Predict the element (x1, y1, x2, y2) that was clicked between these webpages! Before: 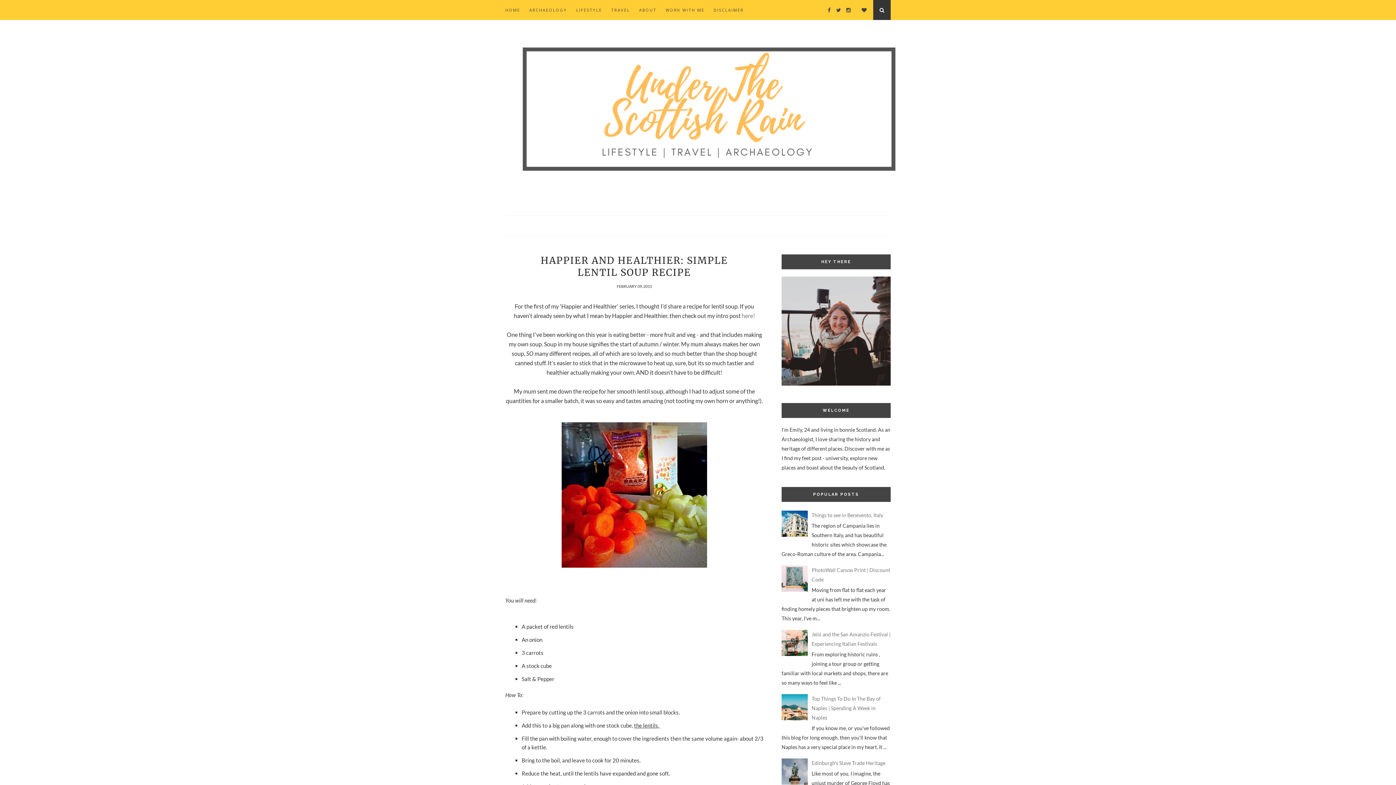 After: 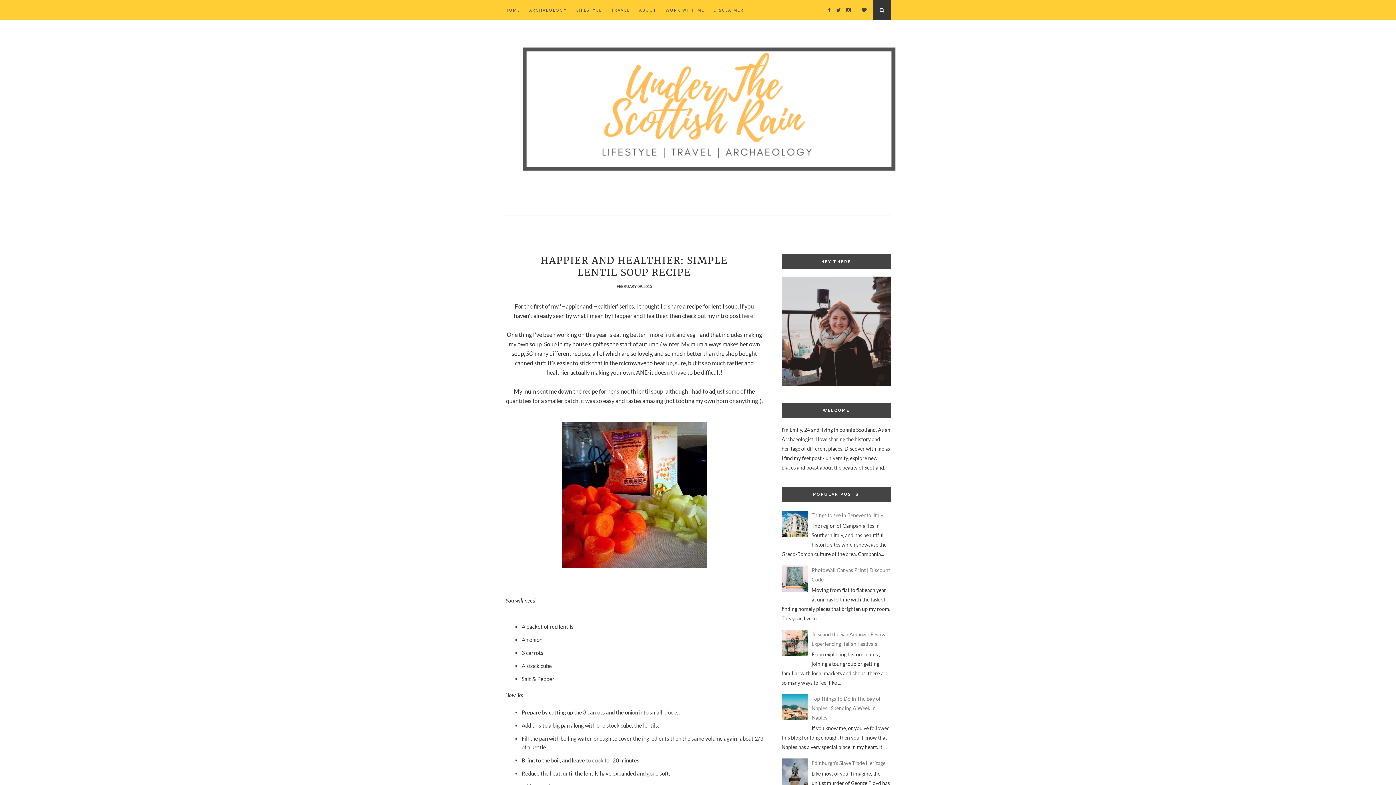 Action: bbox: (781, 532, 810, 538)